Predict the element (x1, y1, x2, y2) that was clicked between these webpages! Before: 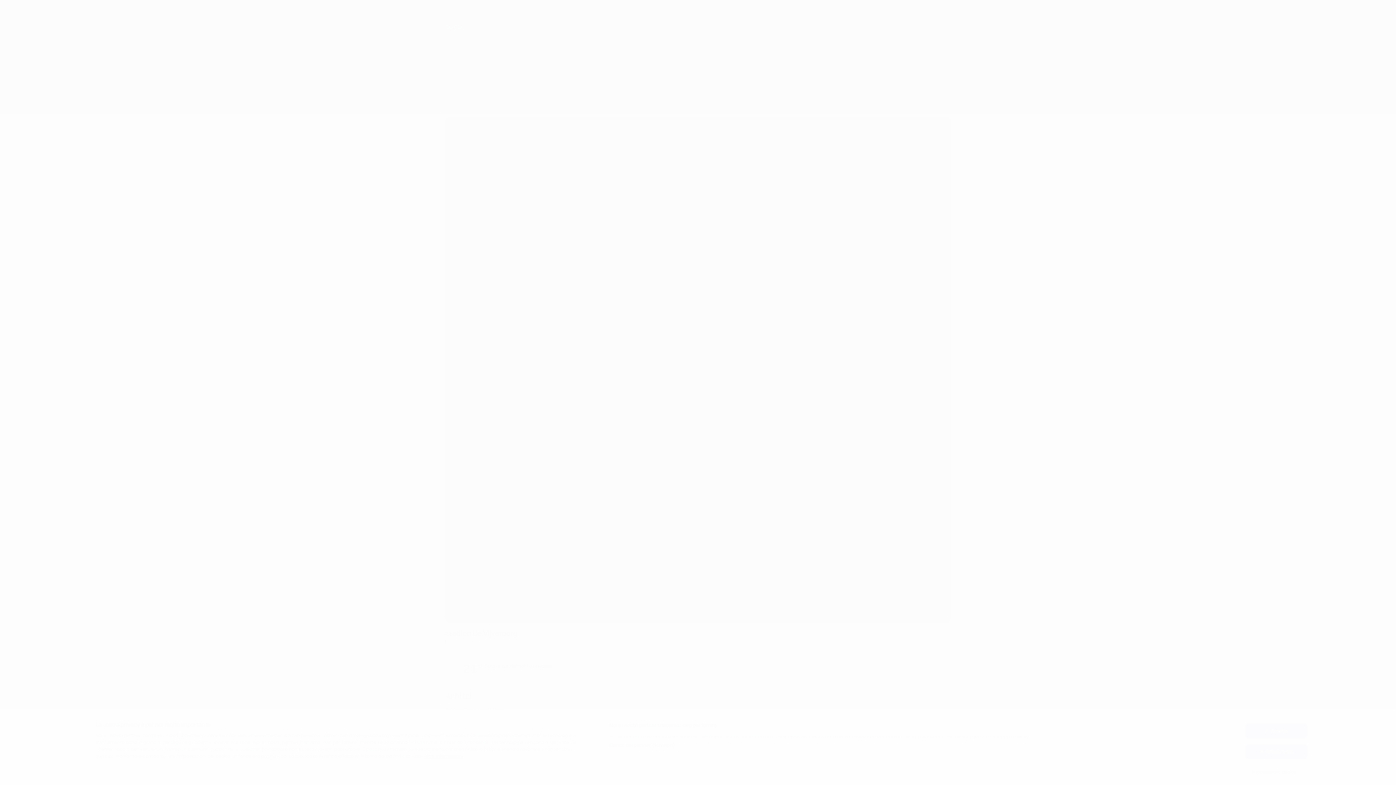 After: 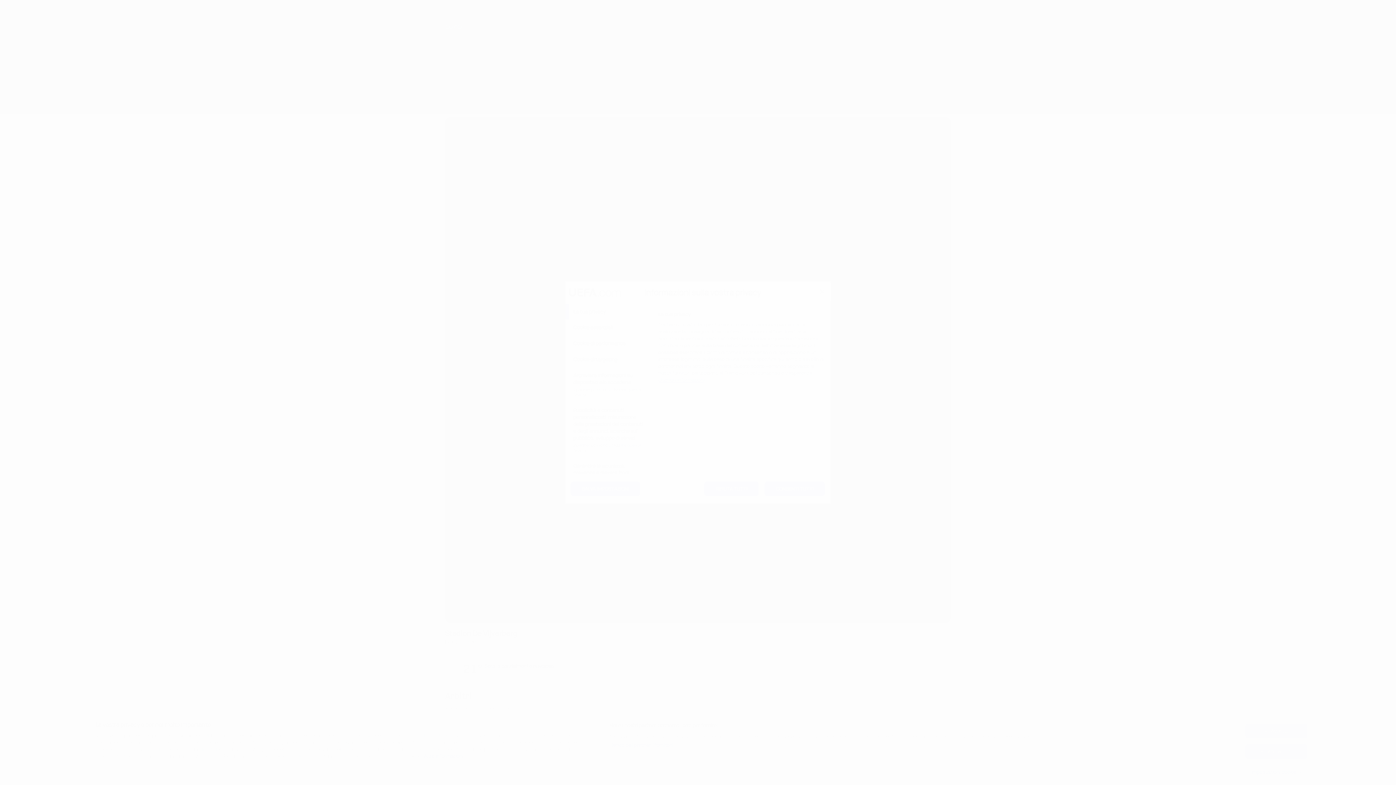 Action: bbox: (1245, 765, 1307, 779) label: Impostazioni cookie